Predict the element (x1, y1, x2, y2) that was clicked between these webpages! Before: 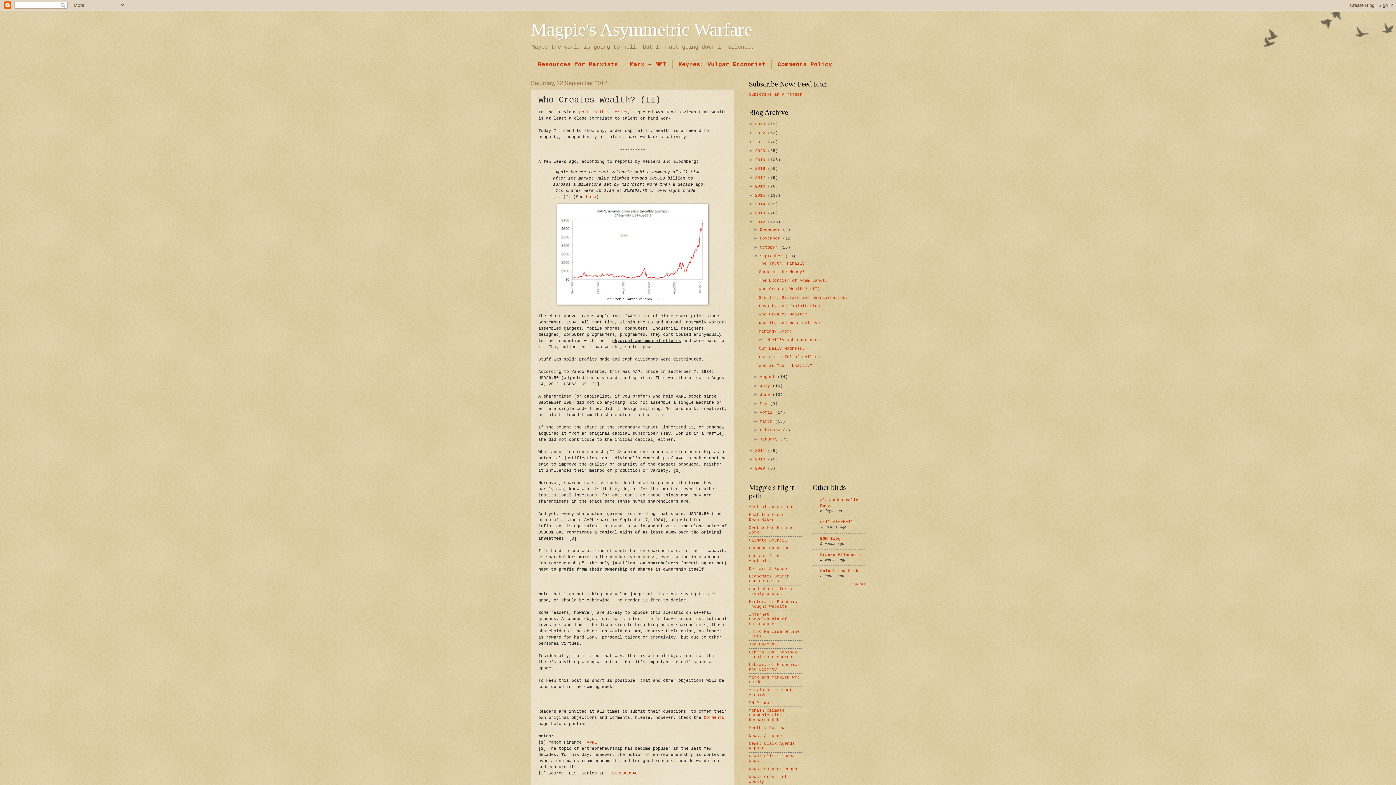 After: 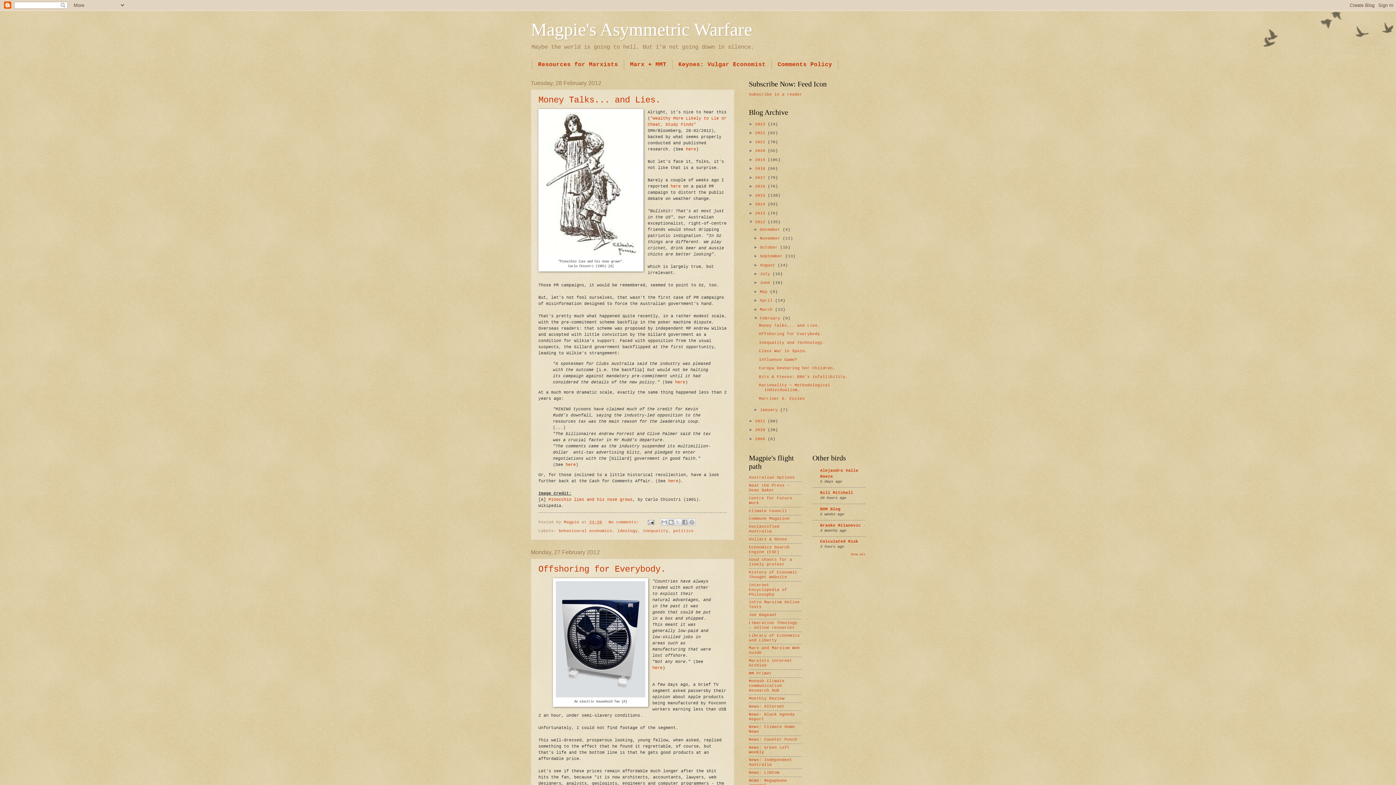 Action: bbox: (760, 428, 782, 432) label: February 